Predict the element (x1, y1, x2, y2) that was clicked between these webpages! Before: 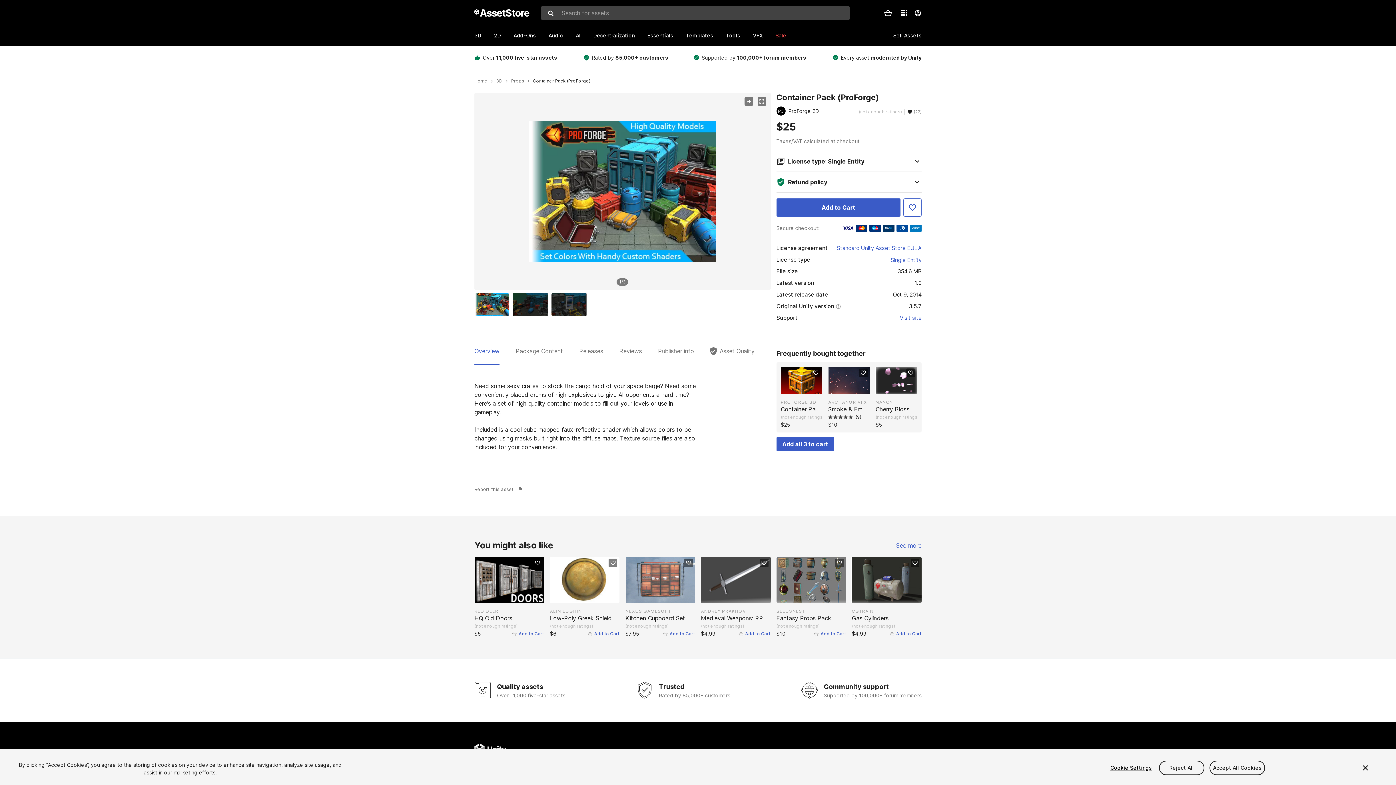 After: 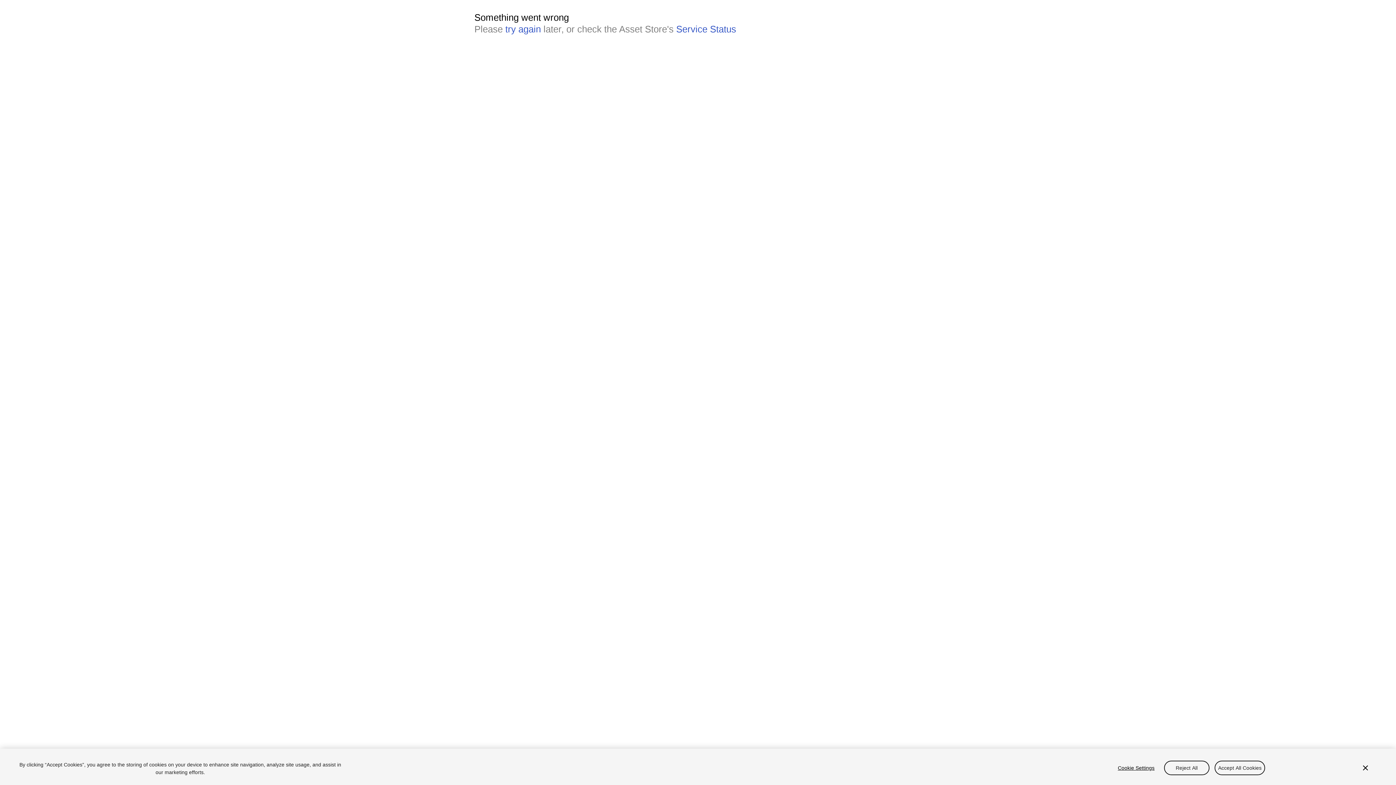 Action: label: Essentials bbox: (647, 26, 686, 44)